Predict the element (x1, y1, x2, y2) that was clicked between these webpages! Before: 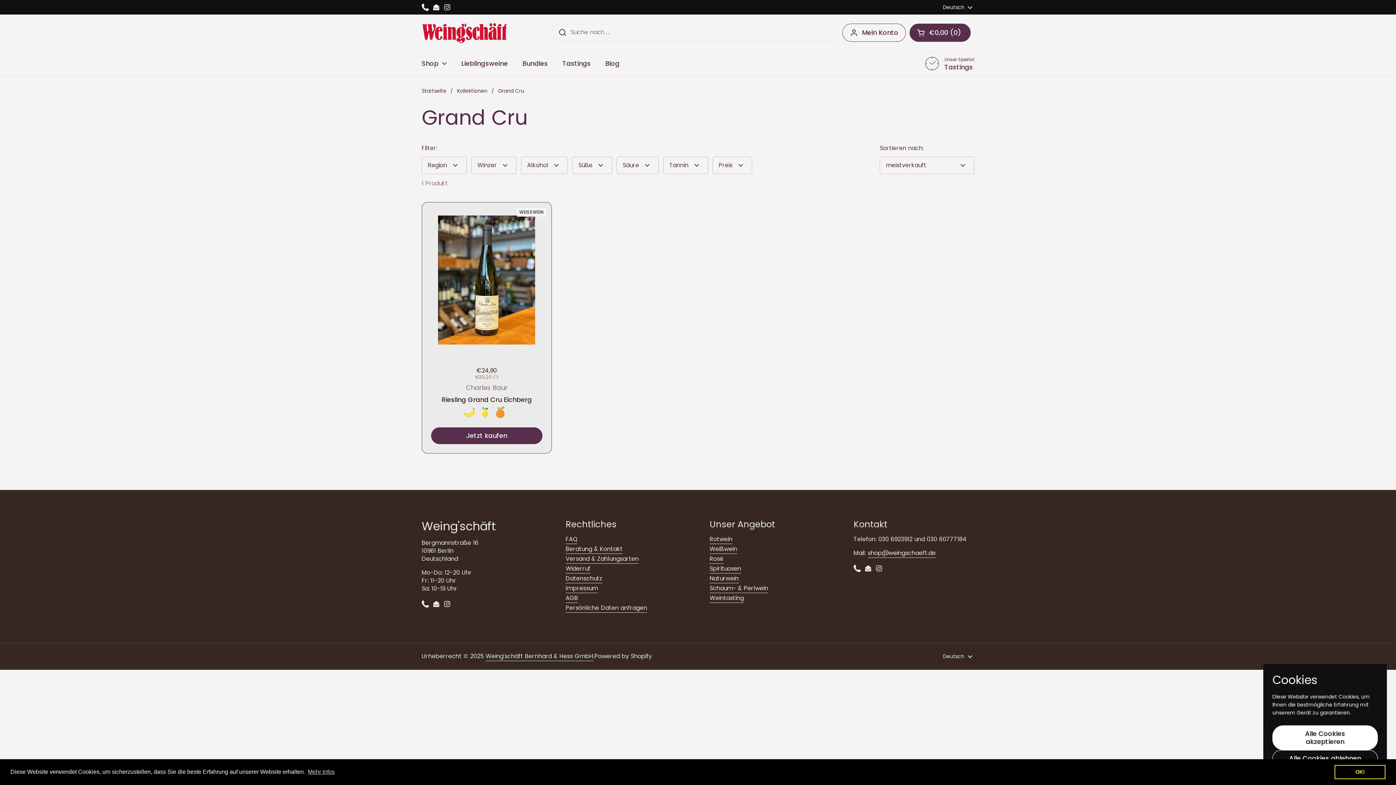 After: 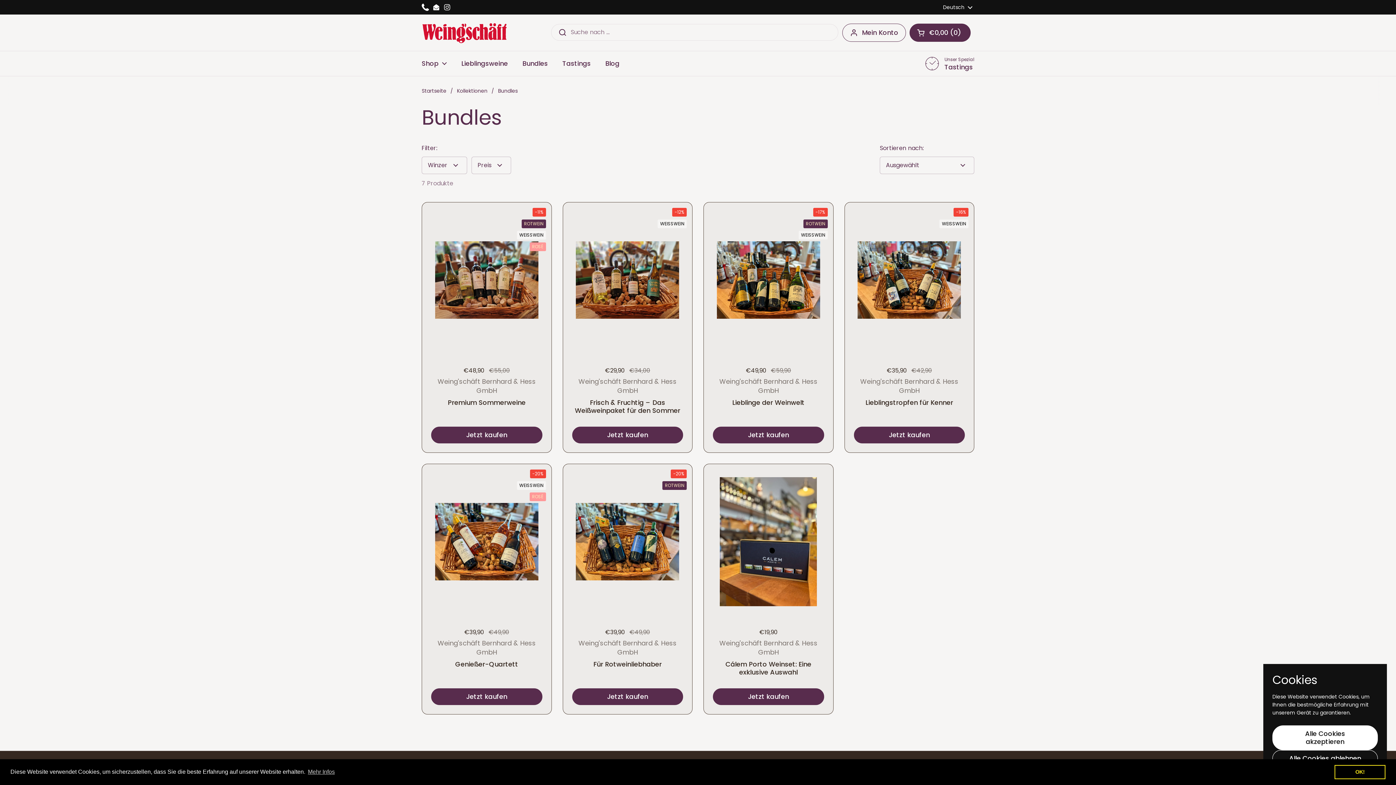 Action: label: Bundles bbox: (515, 54, 555, 72)